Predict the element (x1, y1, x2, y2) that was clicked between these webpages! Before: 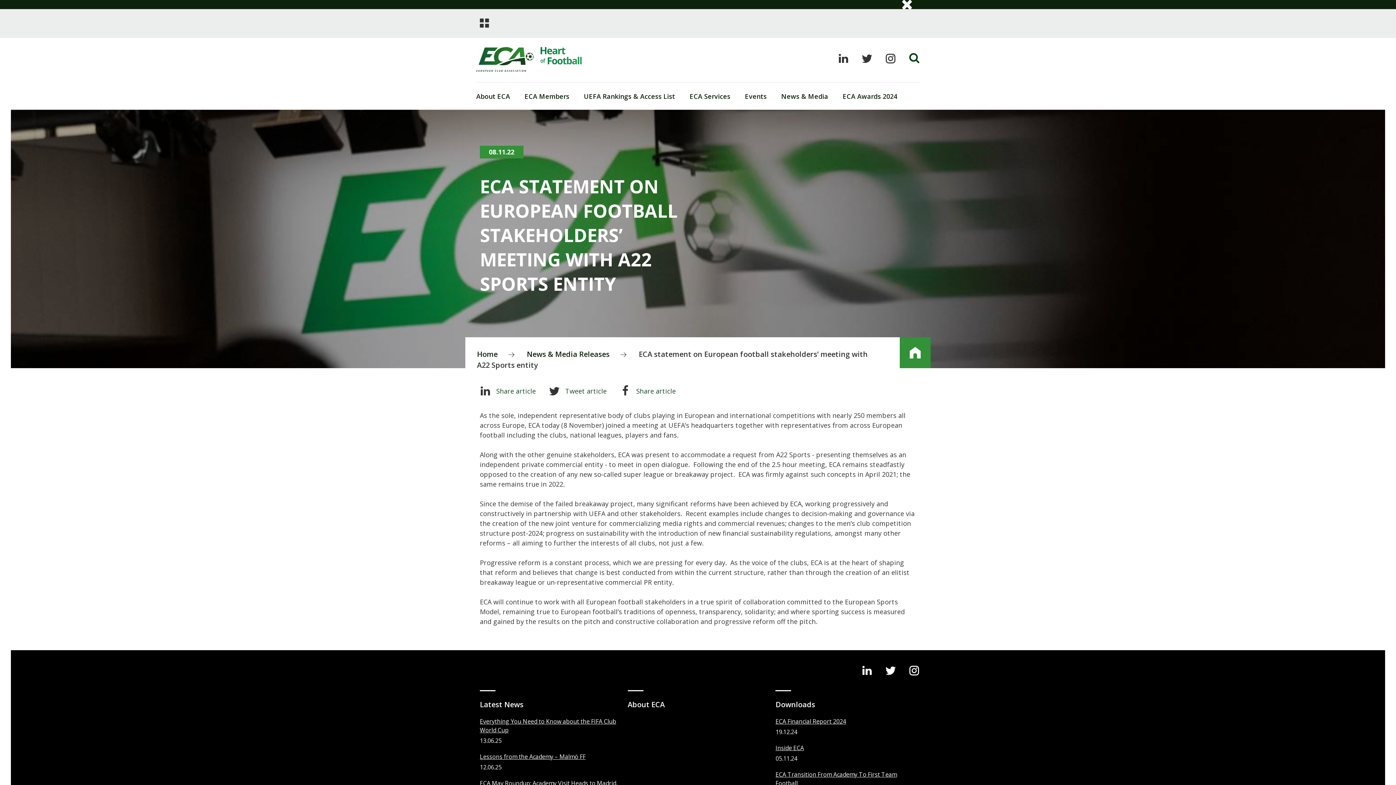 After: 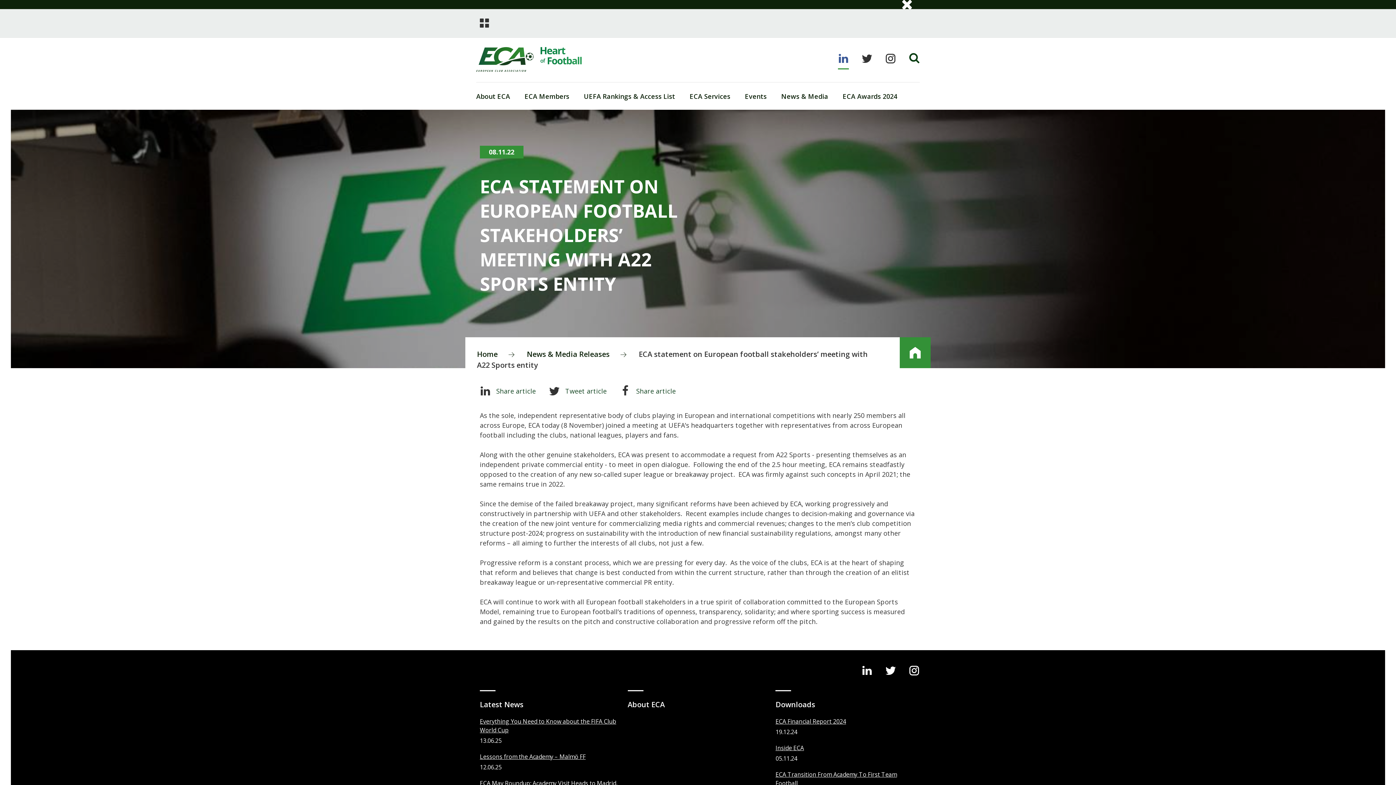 Action: label: LinkedIn bbox: (838, 52, 849, 65)